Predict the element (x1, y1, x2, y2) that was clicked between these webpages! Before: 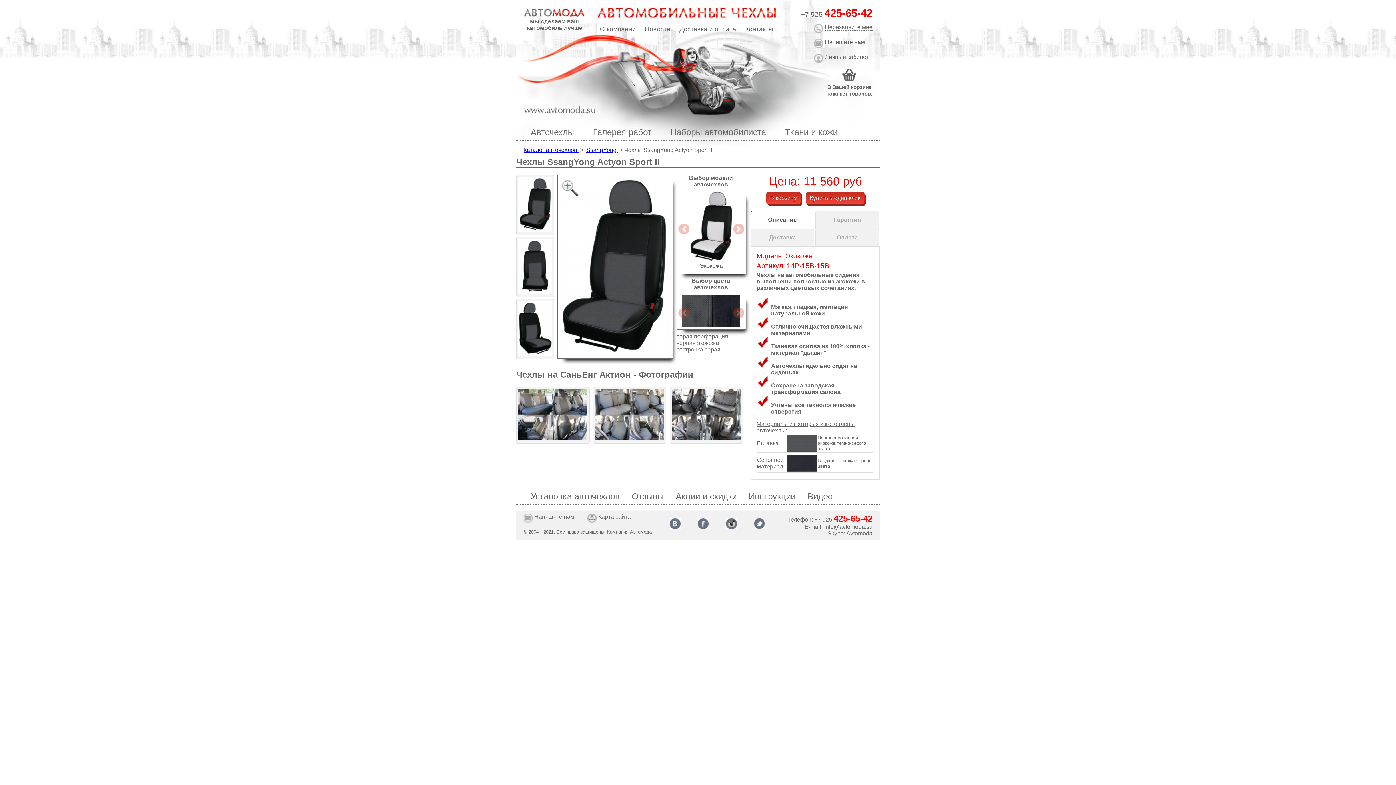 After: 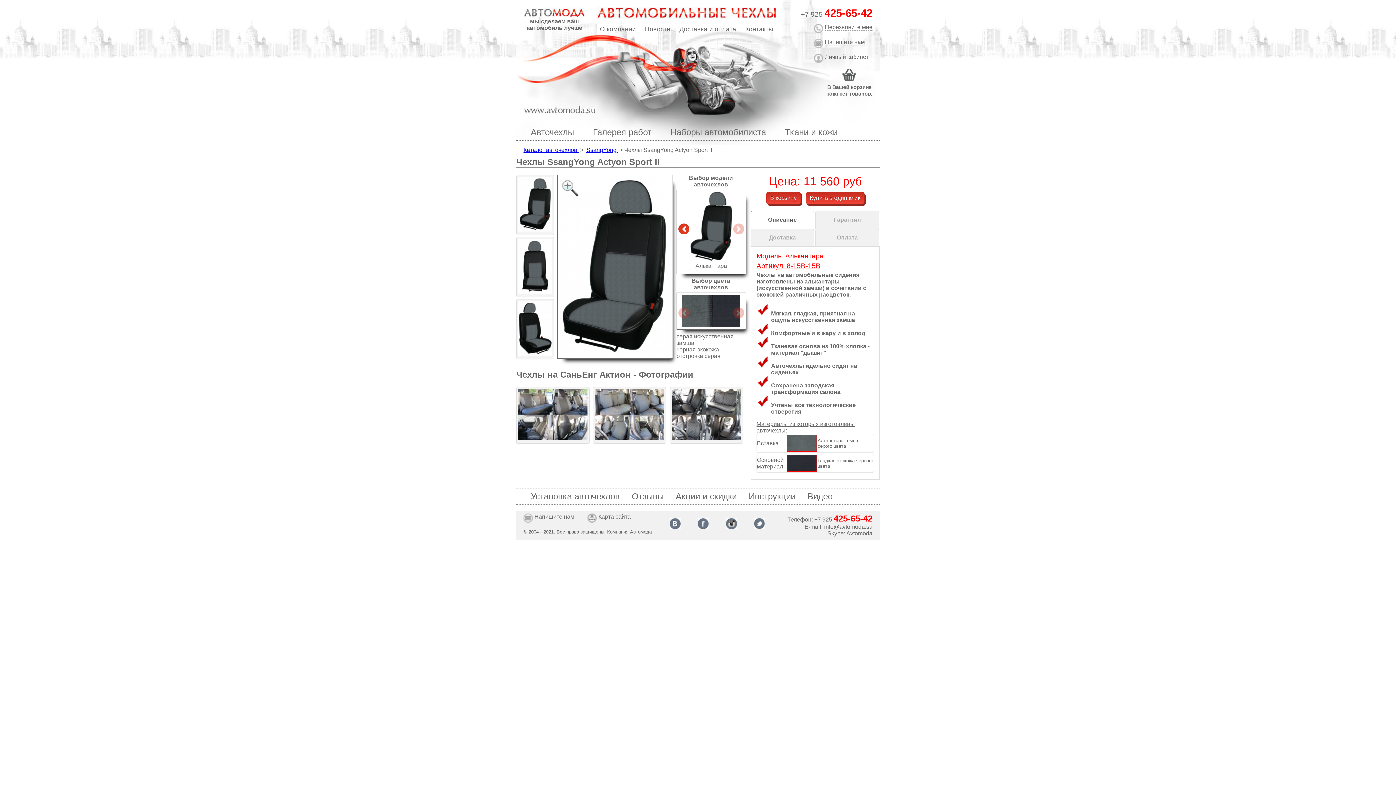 Action: bbox: (678, 223, 689, 234)